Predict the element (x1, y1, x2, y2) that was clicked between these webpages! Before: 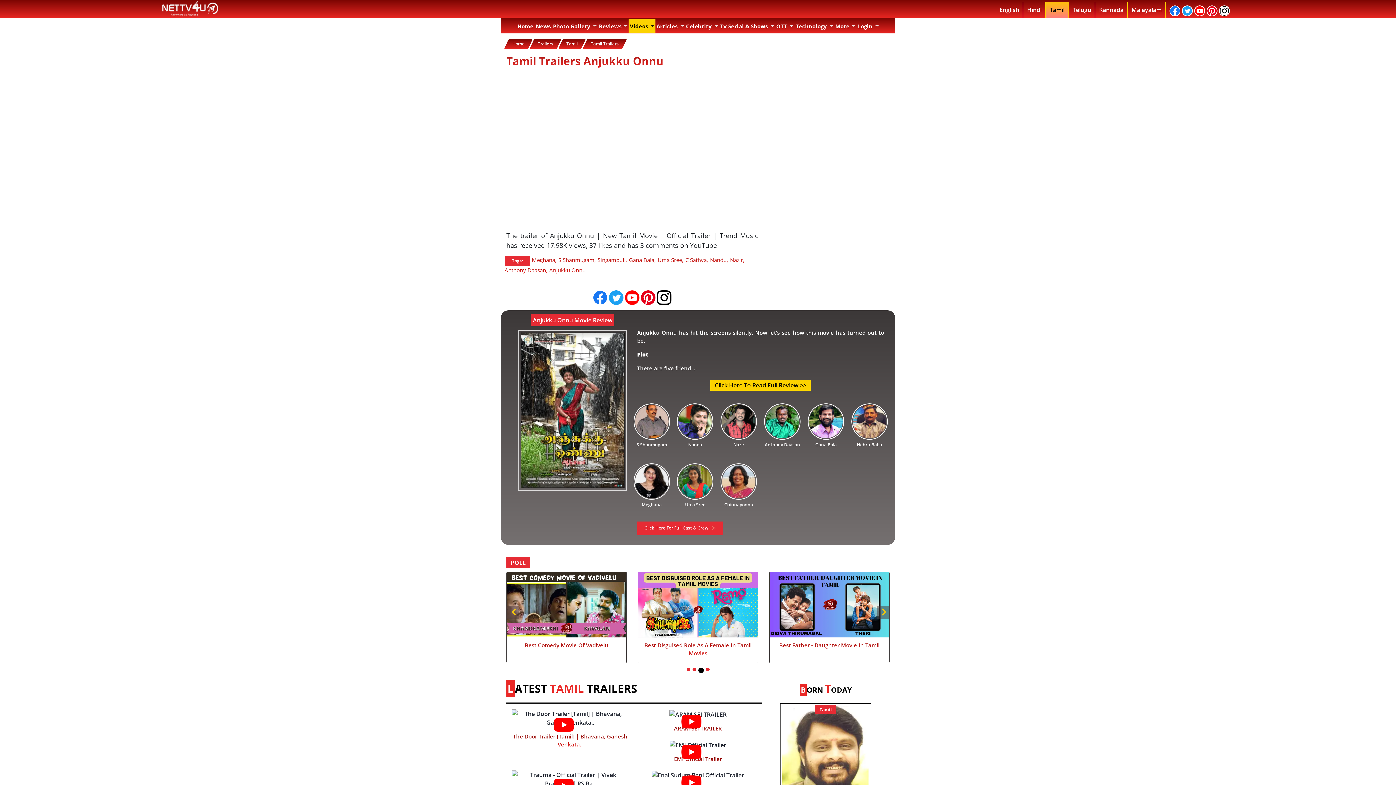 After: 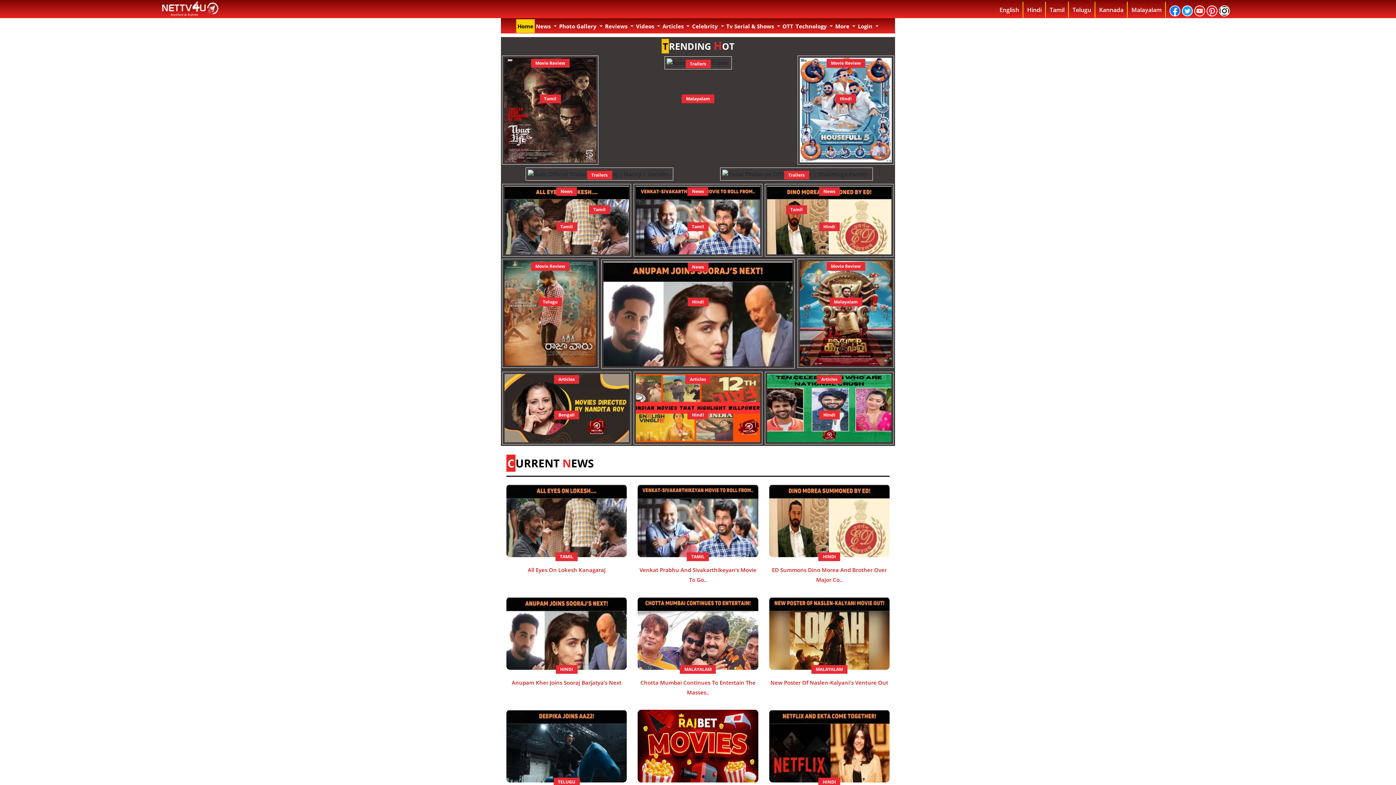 Action: label: Home bbox: (506, 38, 530, 49)